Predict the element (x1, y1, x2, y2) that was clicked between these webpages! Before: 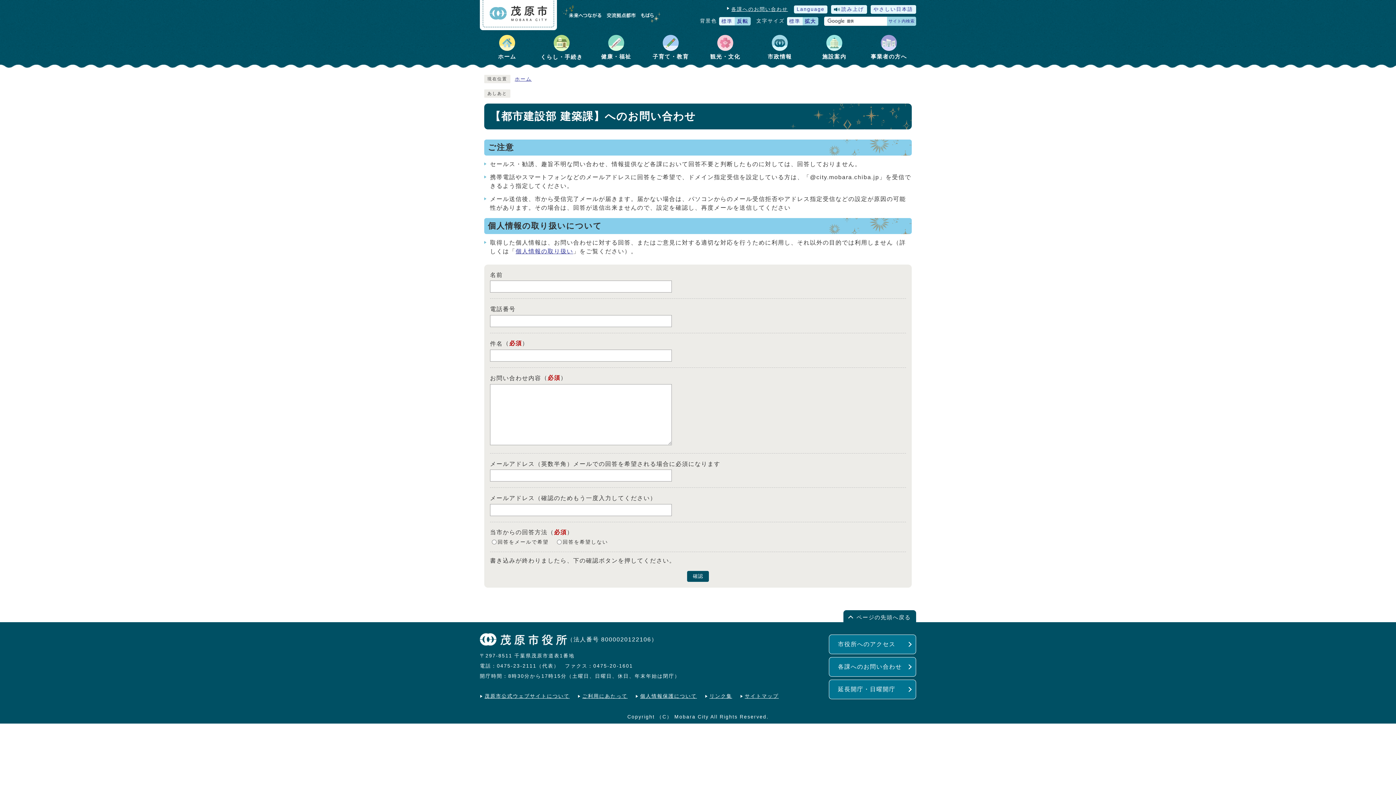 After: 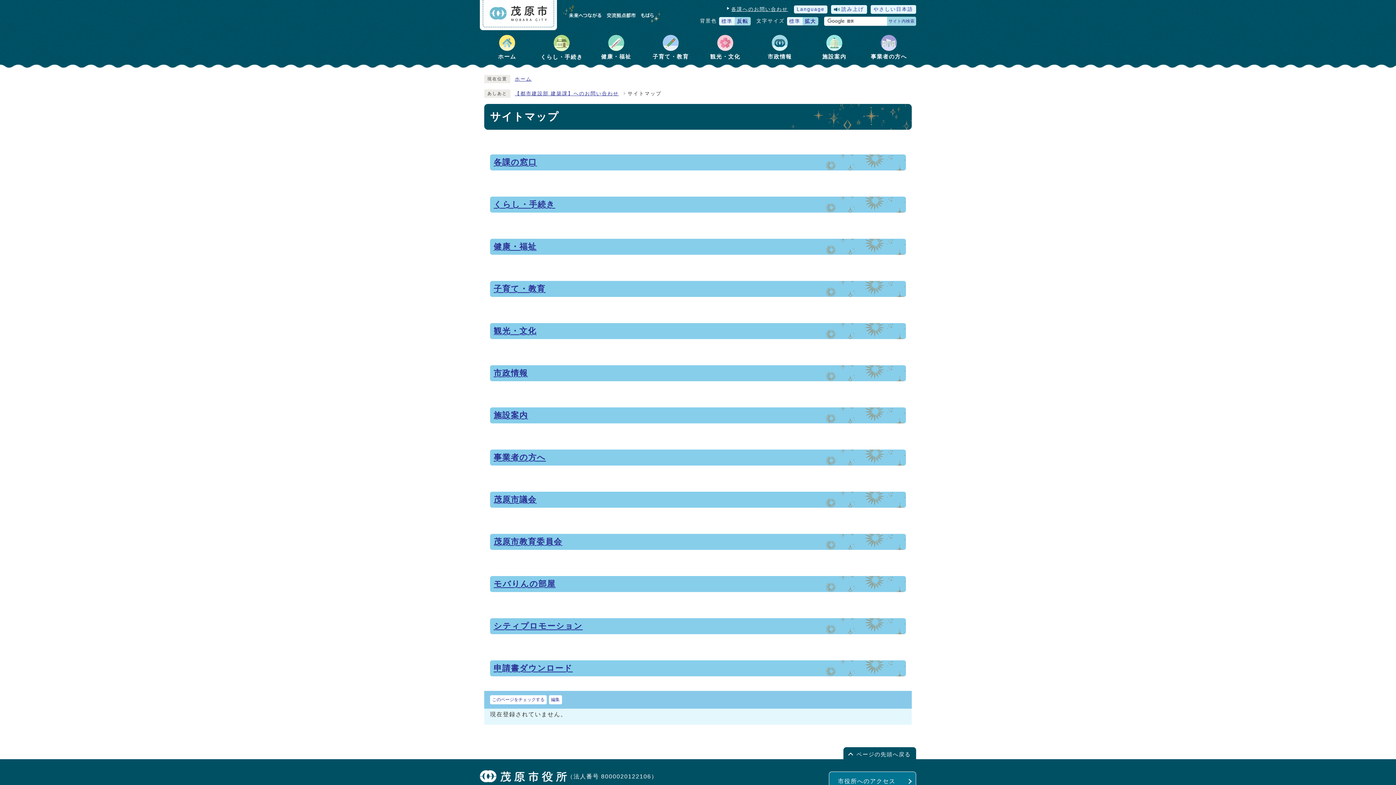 Action: bbox: (744, 693, 779, 699) label: サイトマップ